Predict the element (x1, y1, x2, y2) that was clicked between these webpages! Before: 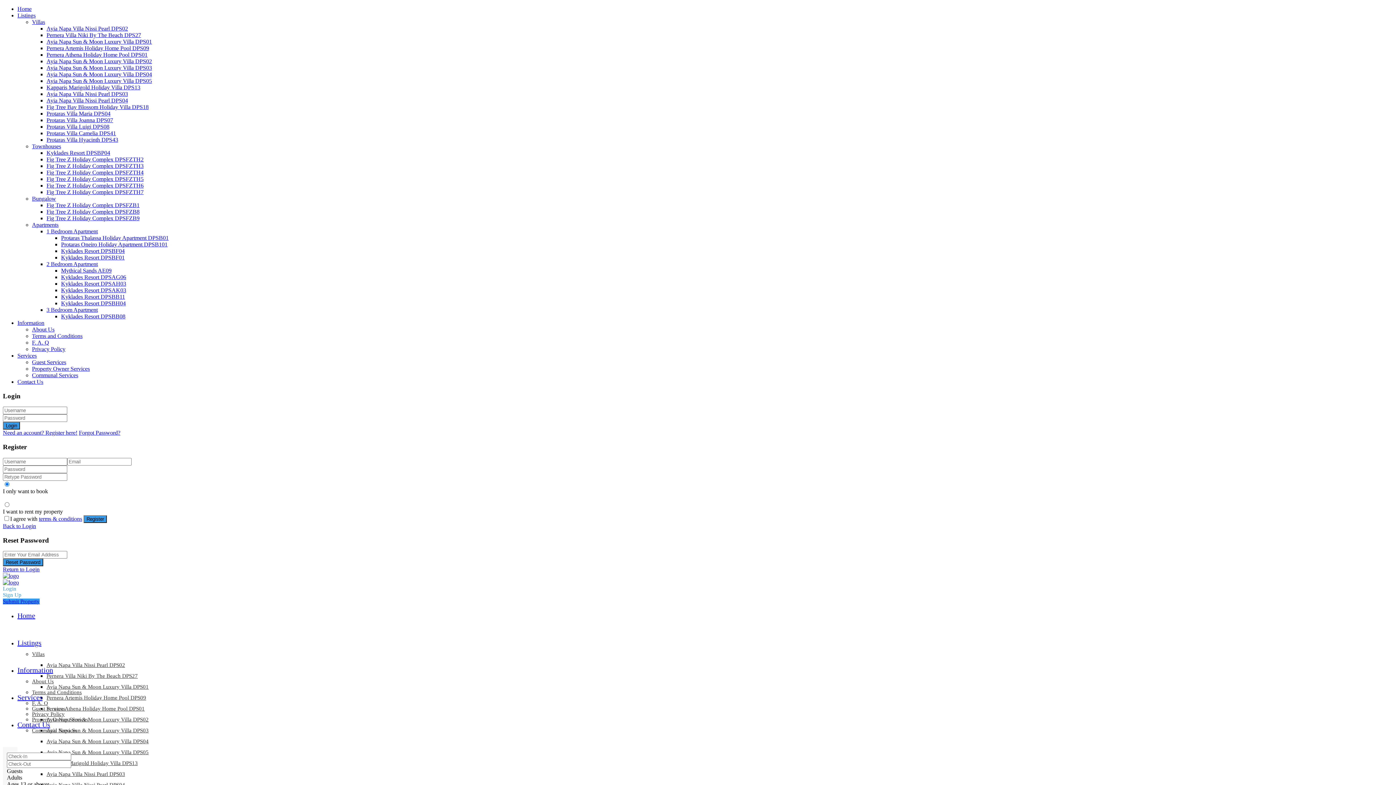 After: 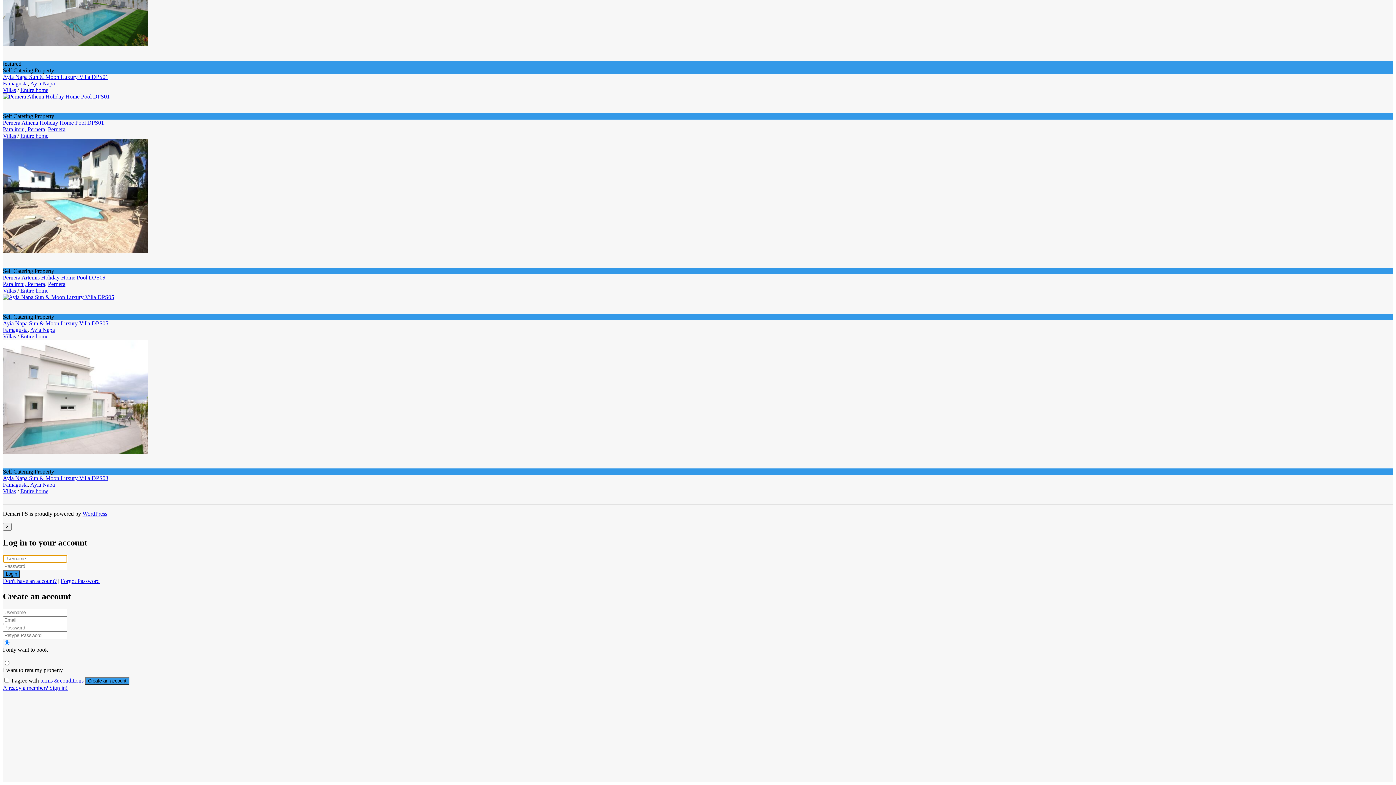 Action: bbox: (2, 573, 18, 579)